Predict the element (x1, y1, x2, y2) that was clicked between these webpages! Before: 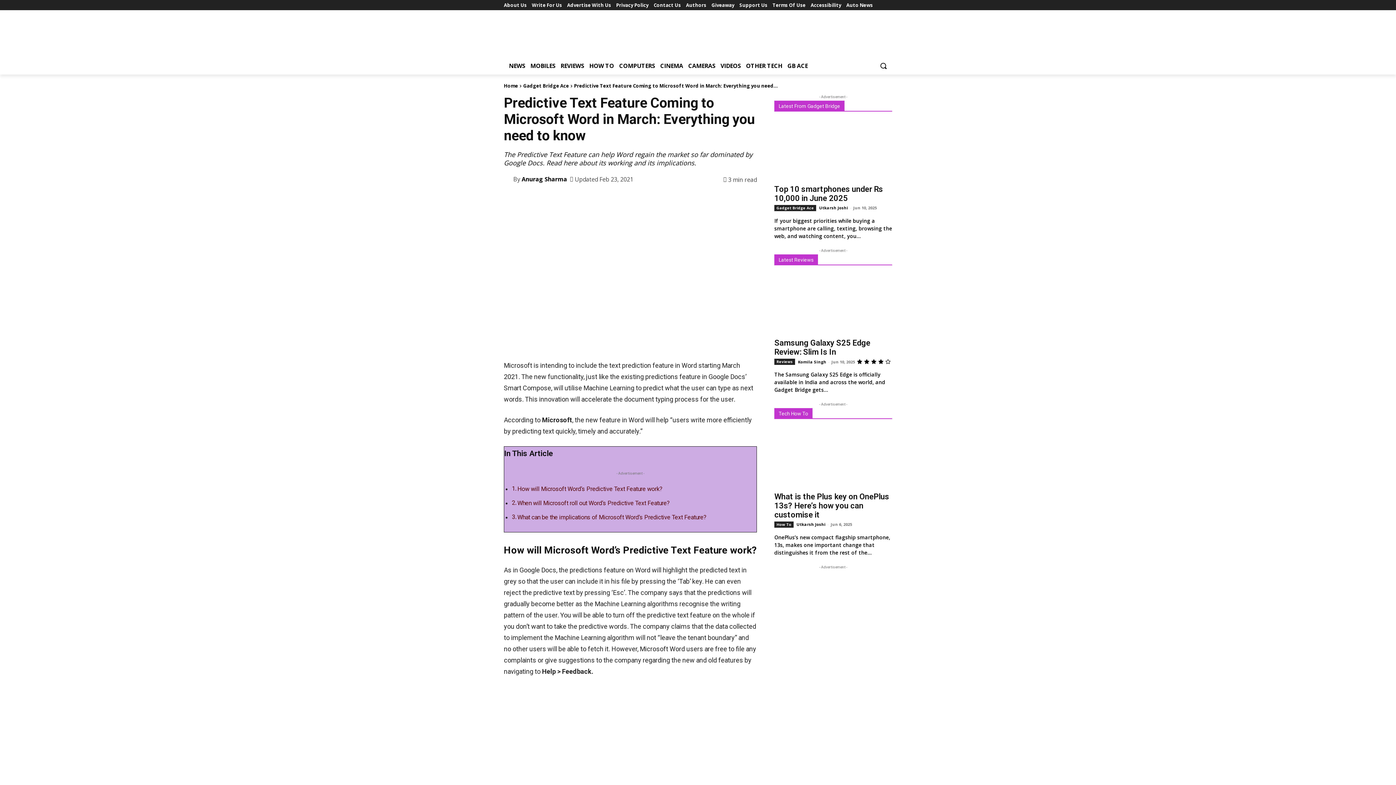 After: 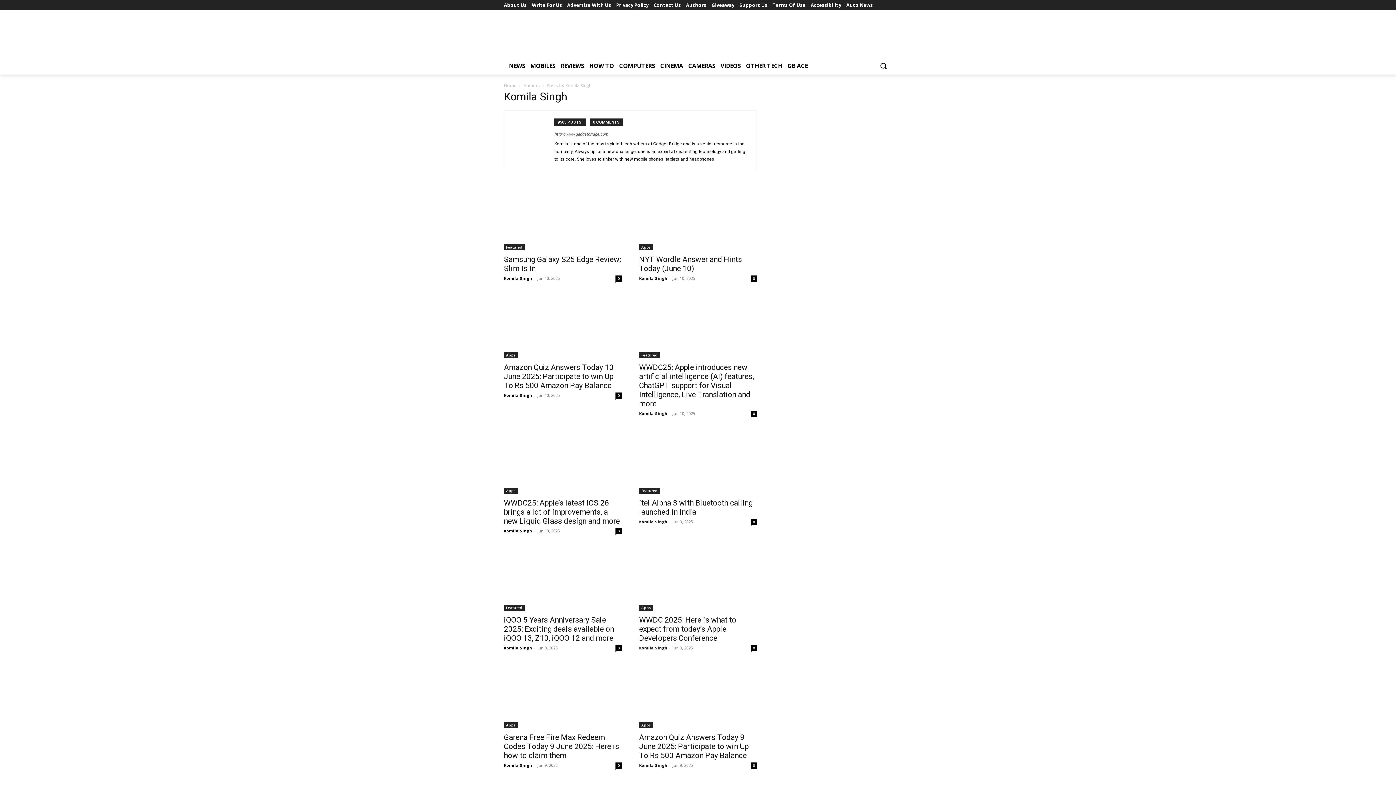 Action: label: Komila Singh bbox: (798, 359, 826, 364)